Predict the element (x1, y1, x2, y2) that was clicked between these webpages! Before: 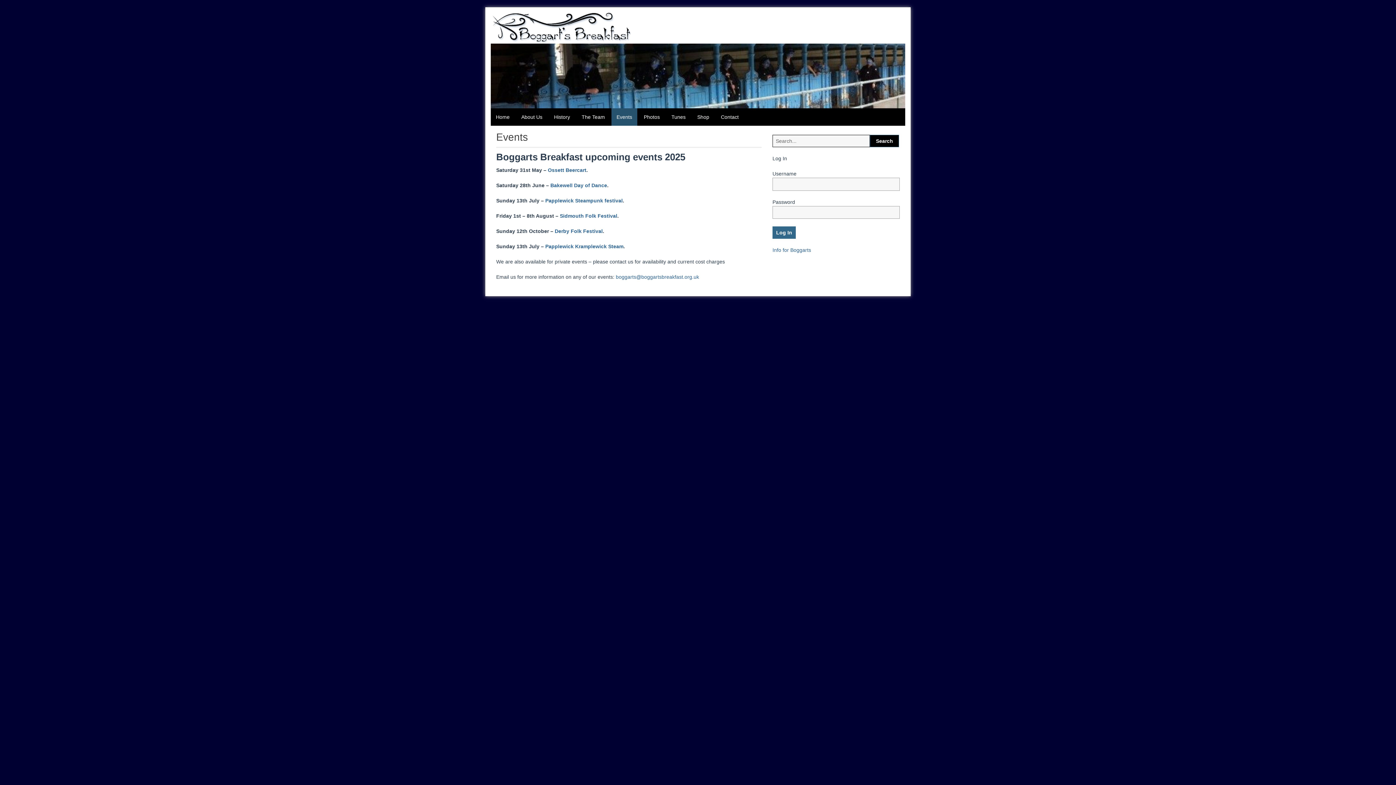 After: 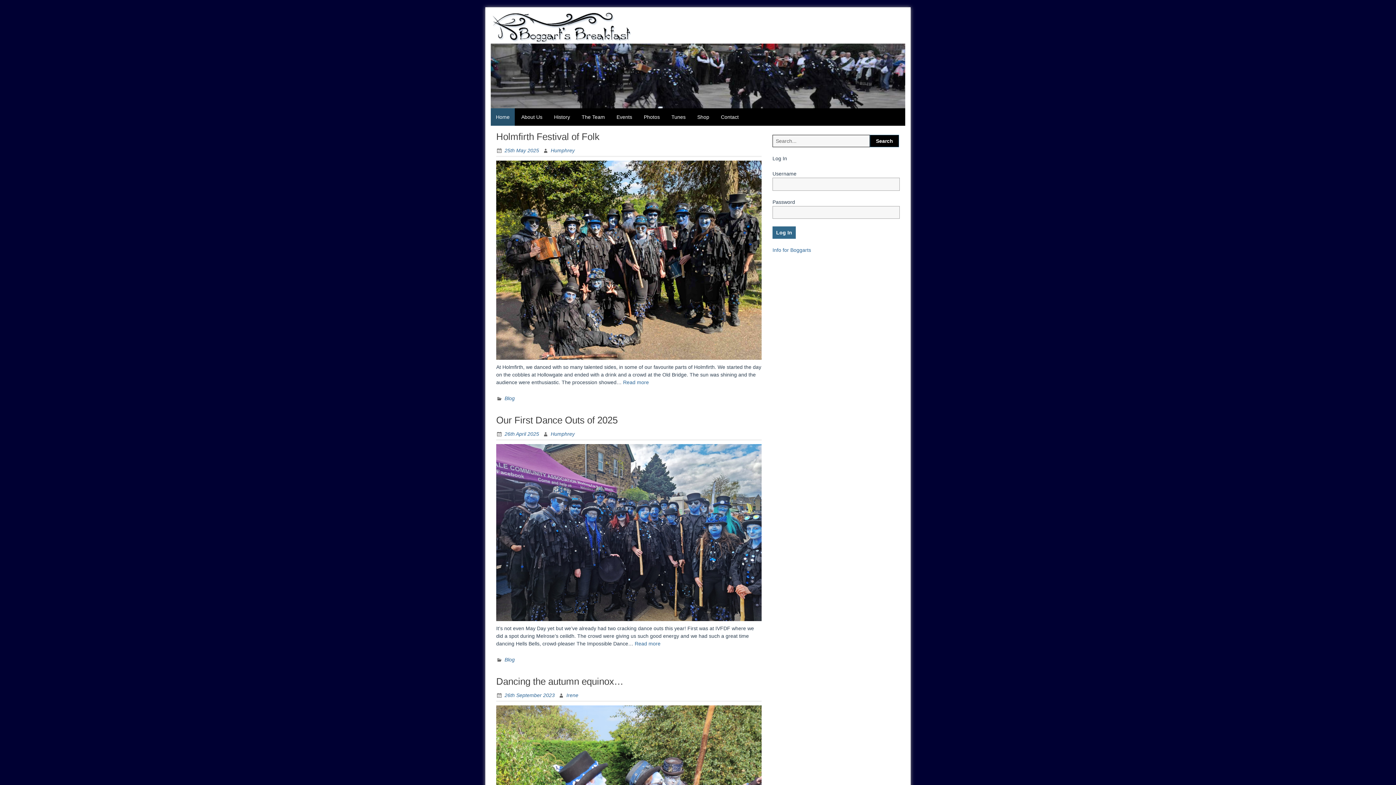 Action: bbox: (490, 12, 630, 43)